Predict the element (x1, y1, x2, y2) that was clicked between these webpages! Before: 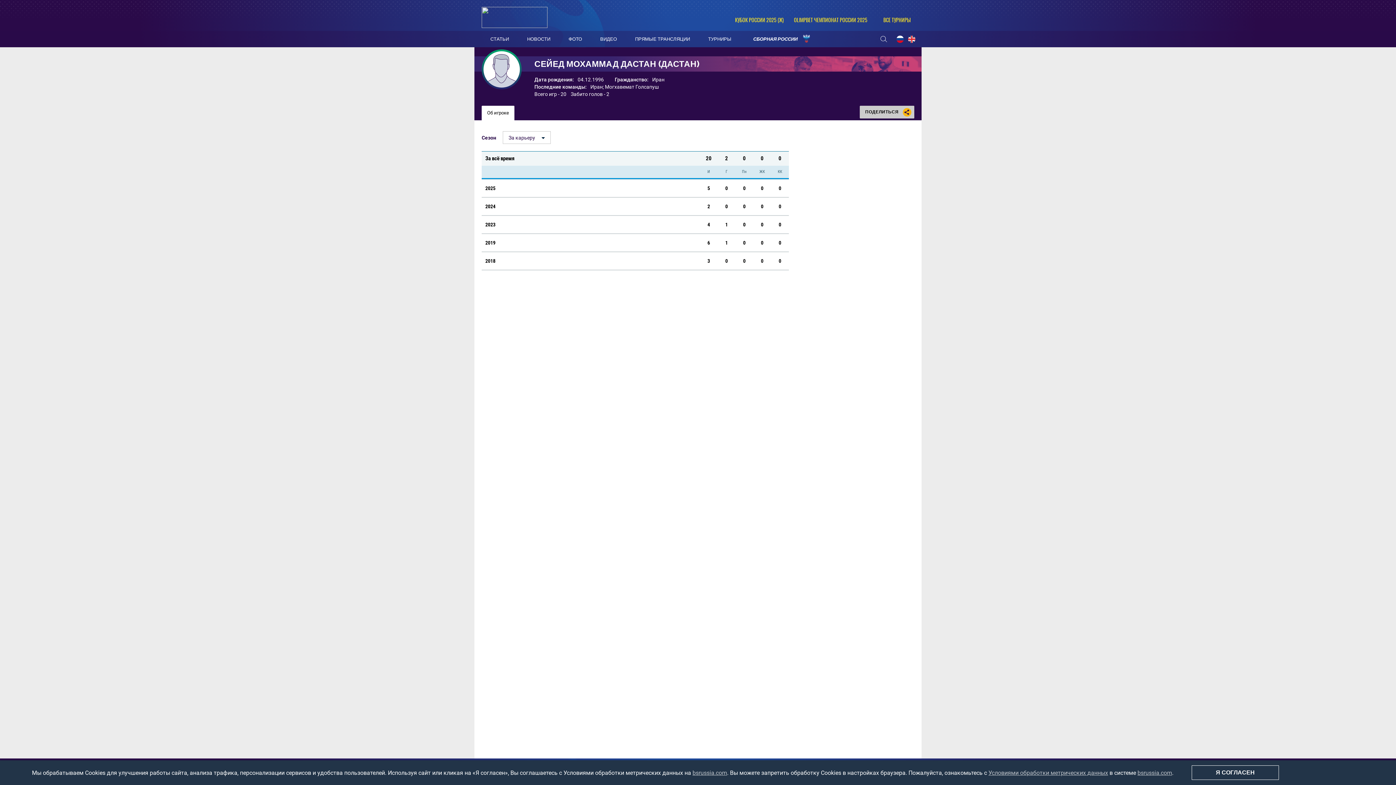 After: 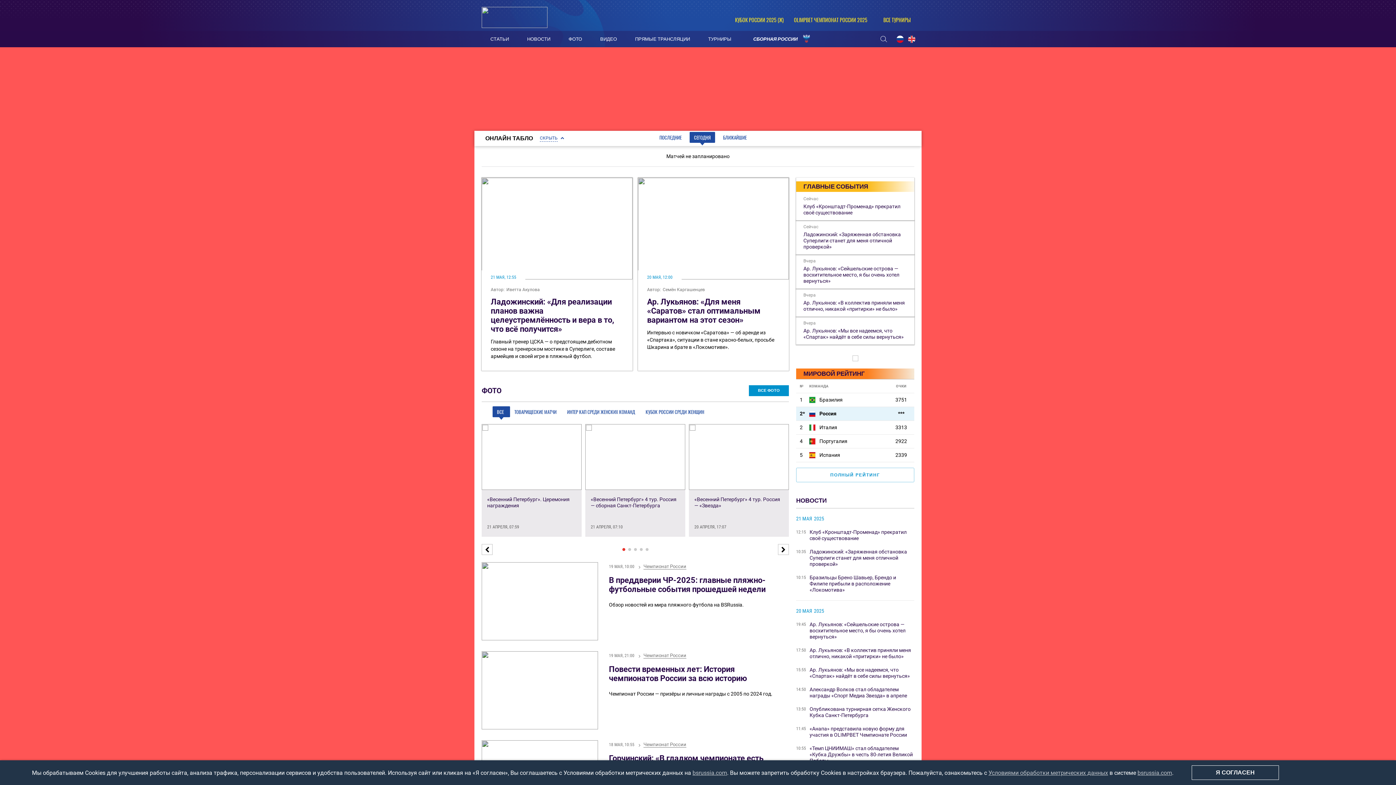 Action: bbox: (481, 0, 547, 30)